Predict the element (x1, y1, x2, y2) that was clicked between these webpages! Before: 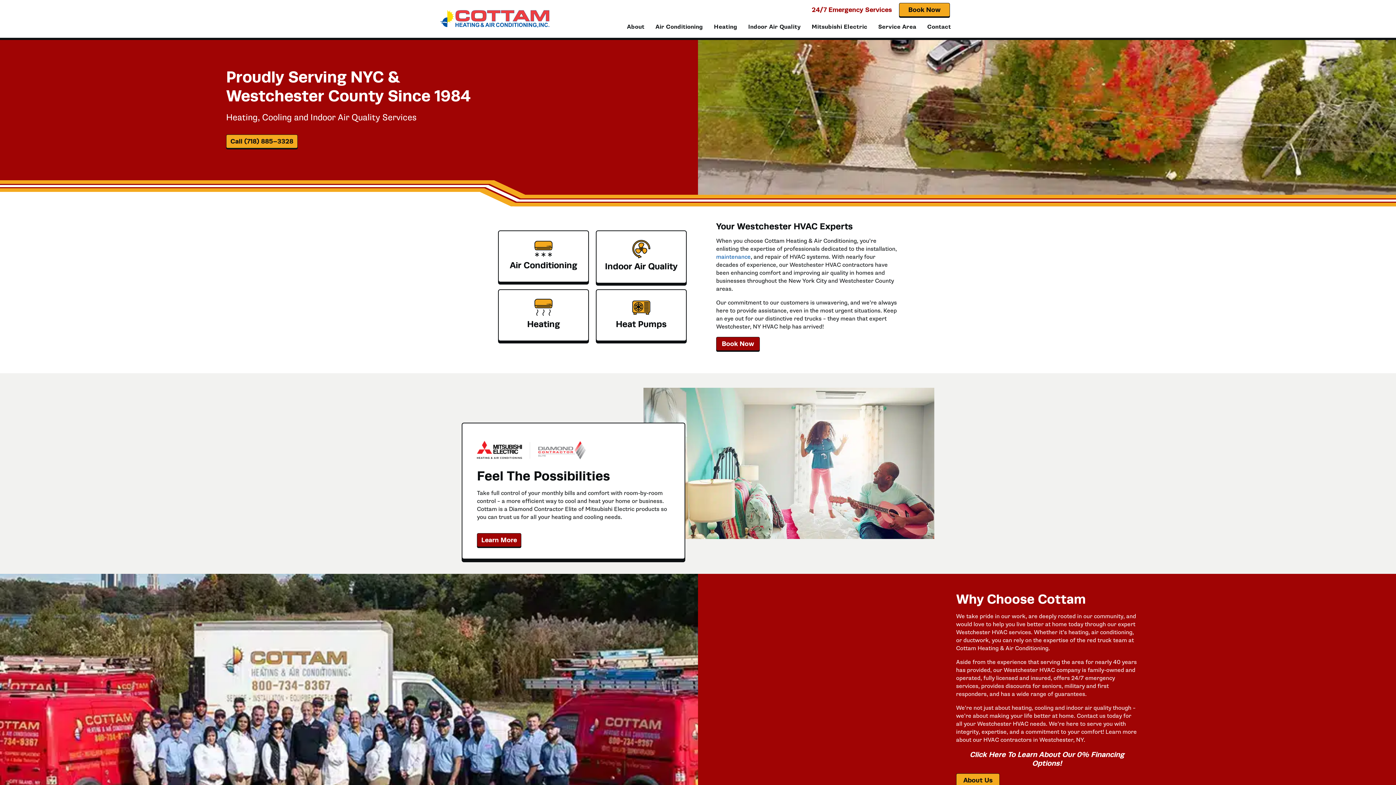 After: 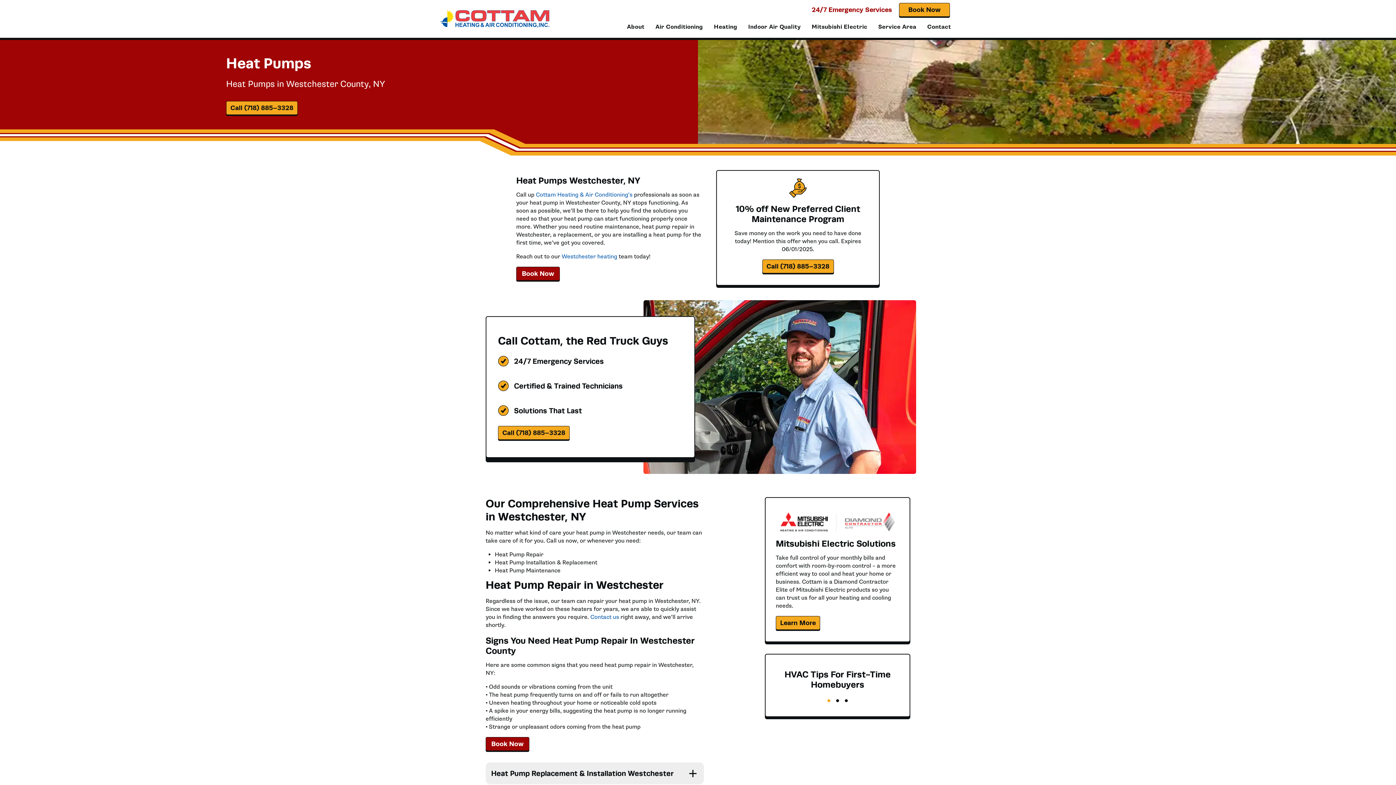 Action: bbox: (596, 289, 686, 341) label: Heat Pumps